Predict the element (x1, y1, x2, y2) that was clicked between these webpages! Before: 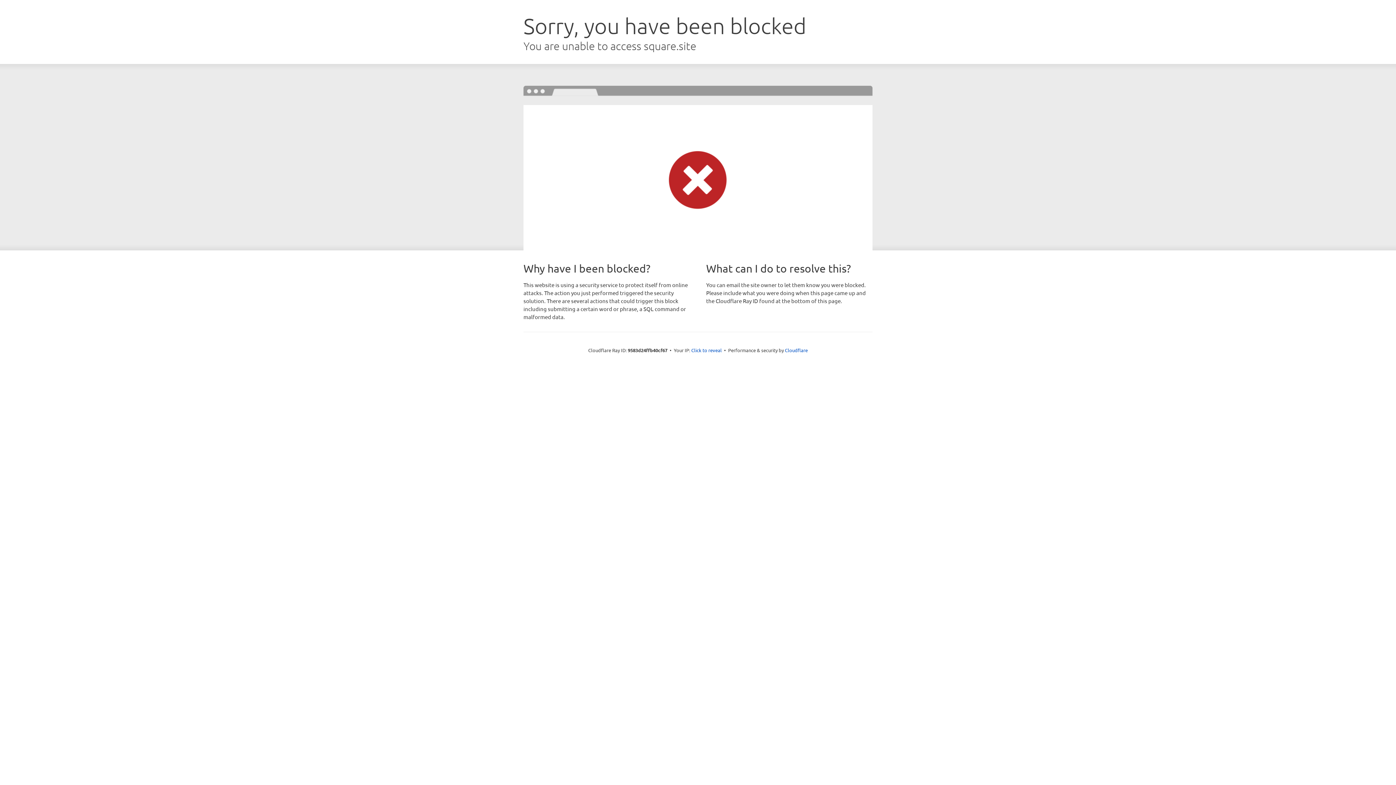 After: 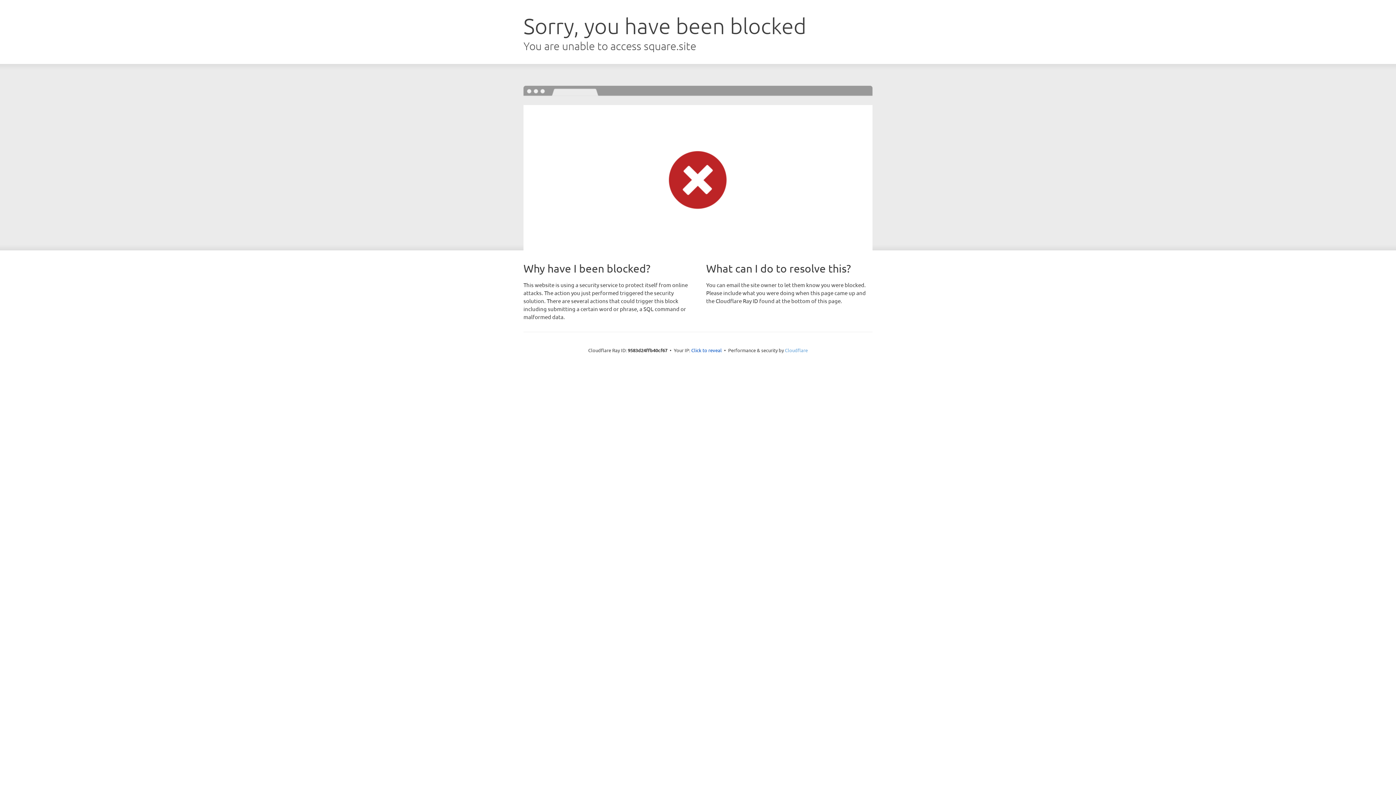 Action: bbox: (785, 347, 808, 353) label: Cloudflare